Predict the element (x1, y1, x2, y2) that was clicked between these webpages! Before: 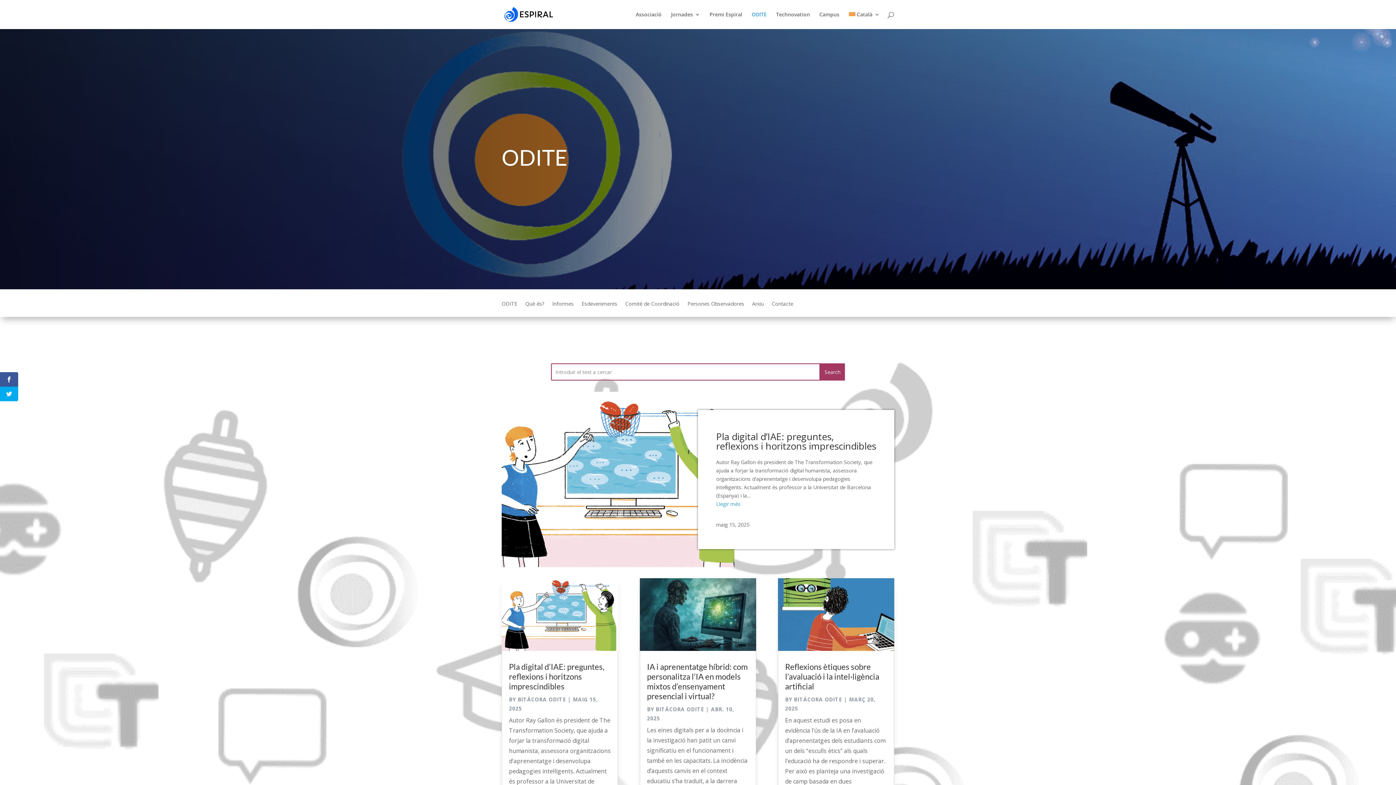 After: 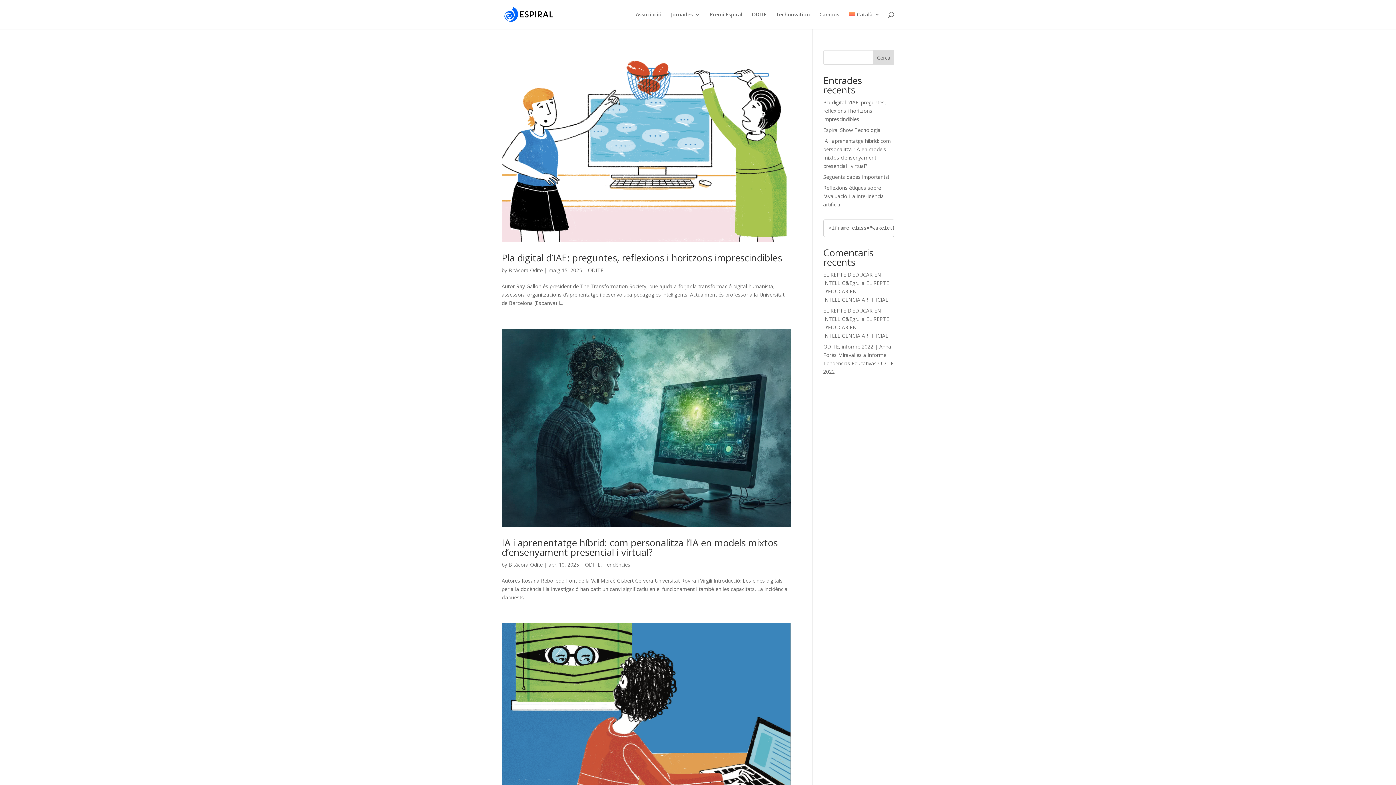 Action: label: BITÁCORA ODITE bbox: (794, 696, 842, 703)